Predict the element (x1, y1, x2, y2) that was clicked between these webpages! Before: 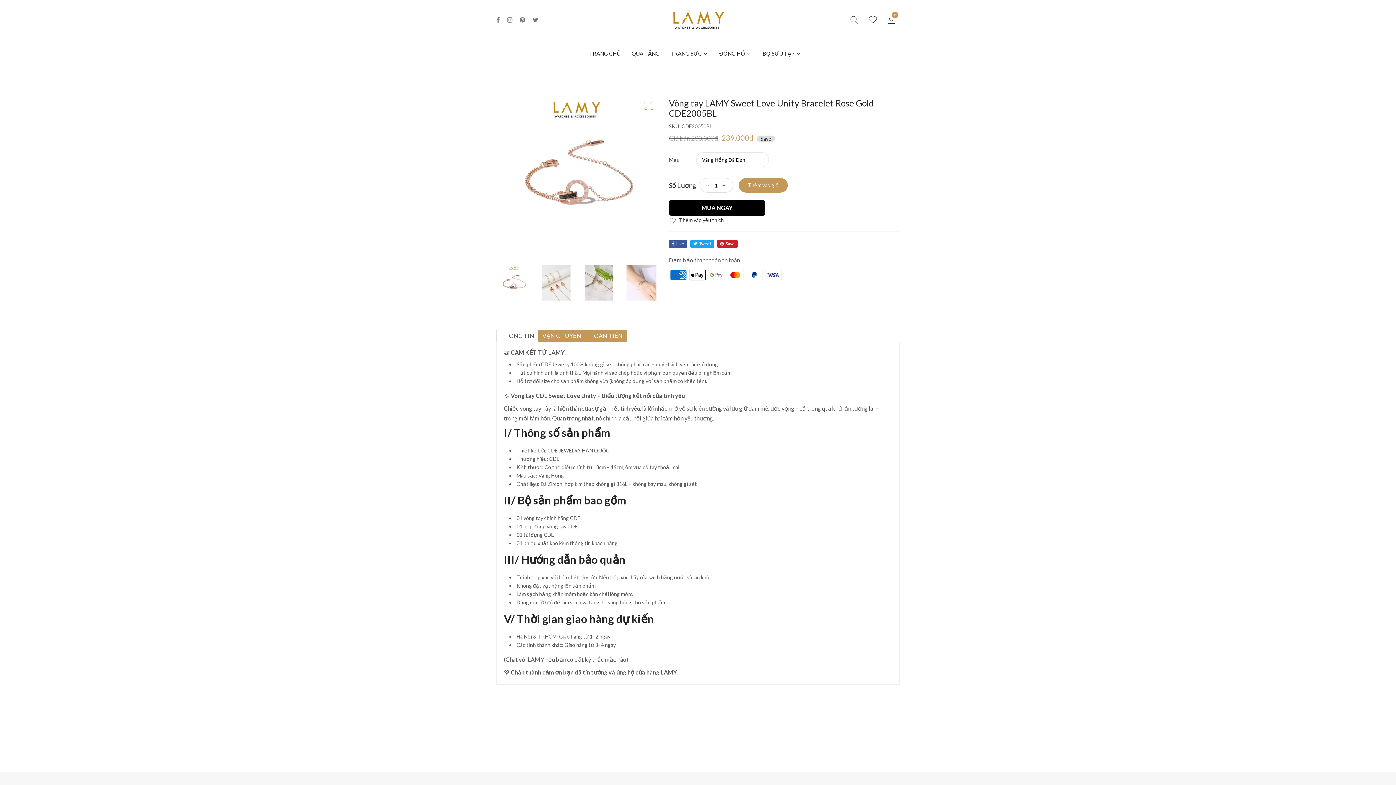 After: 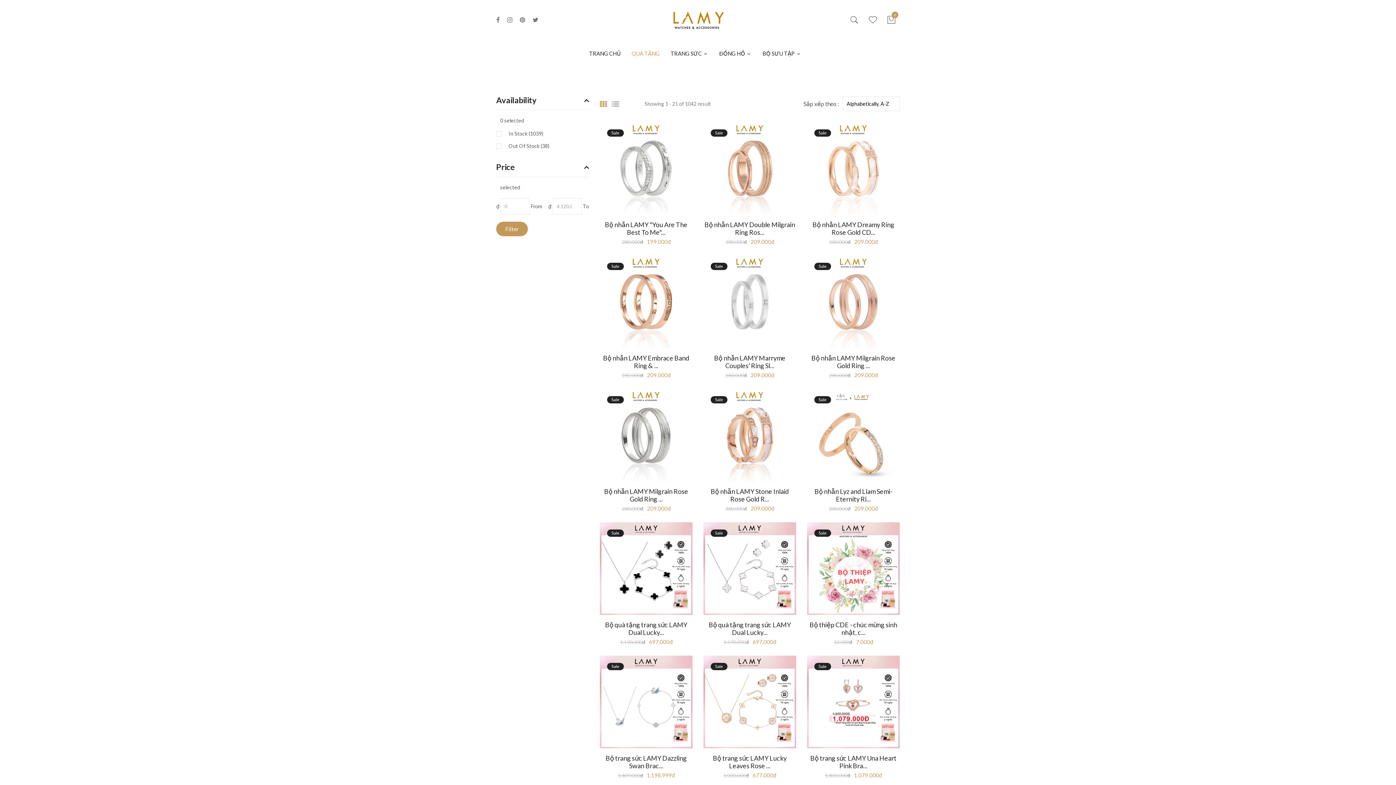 Action: label: QUÀ TẶNG bbox: (626, 40, 665, 67)